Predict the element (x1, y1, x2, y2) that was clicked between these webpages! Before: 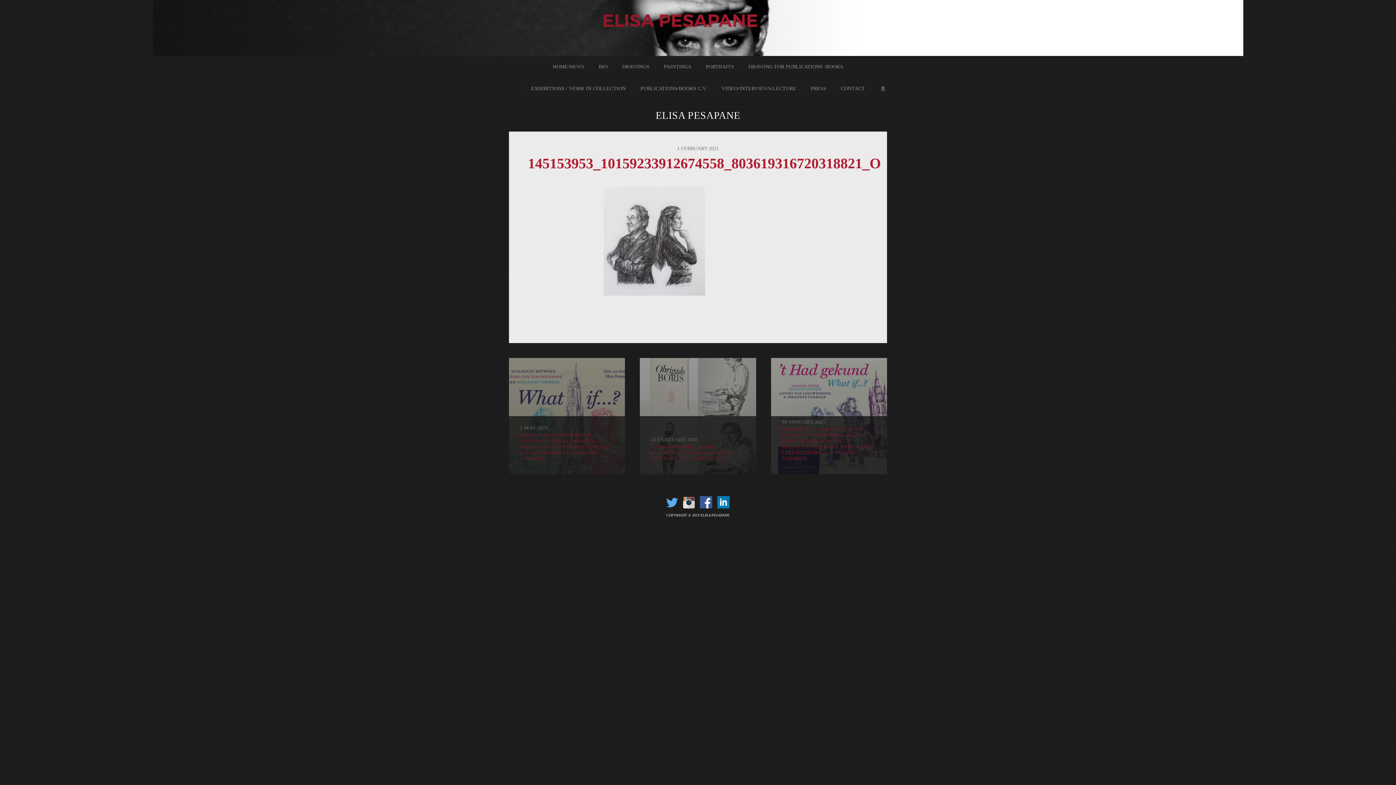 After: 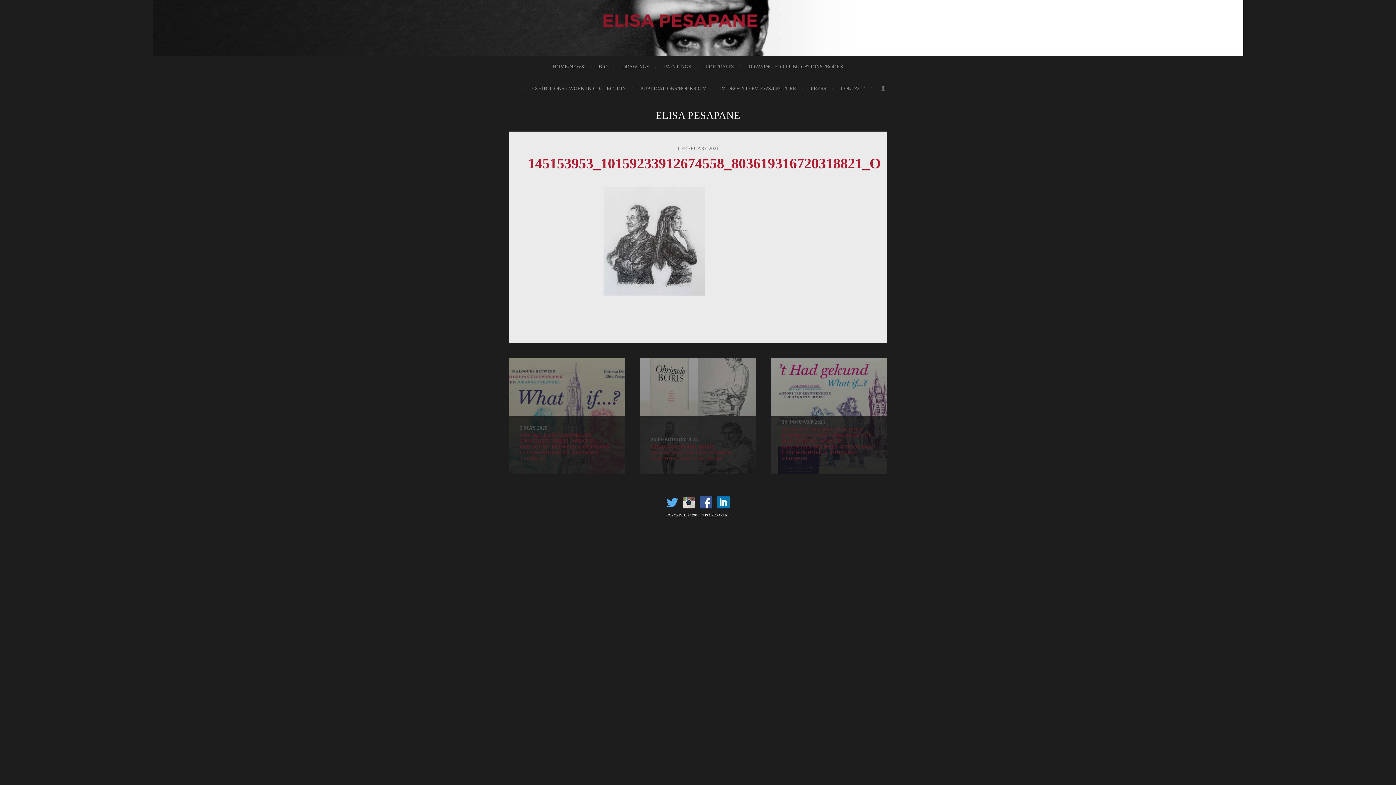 Action: bbox: (713, 503, 729, 509)